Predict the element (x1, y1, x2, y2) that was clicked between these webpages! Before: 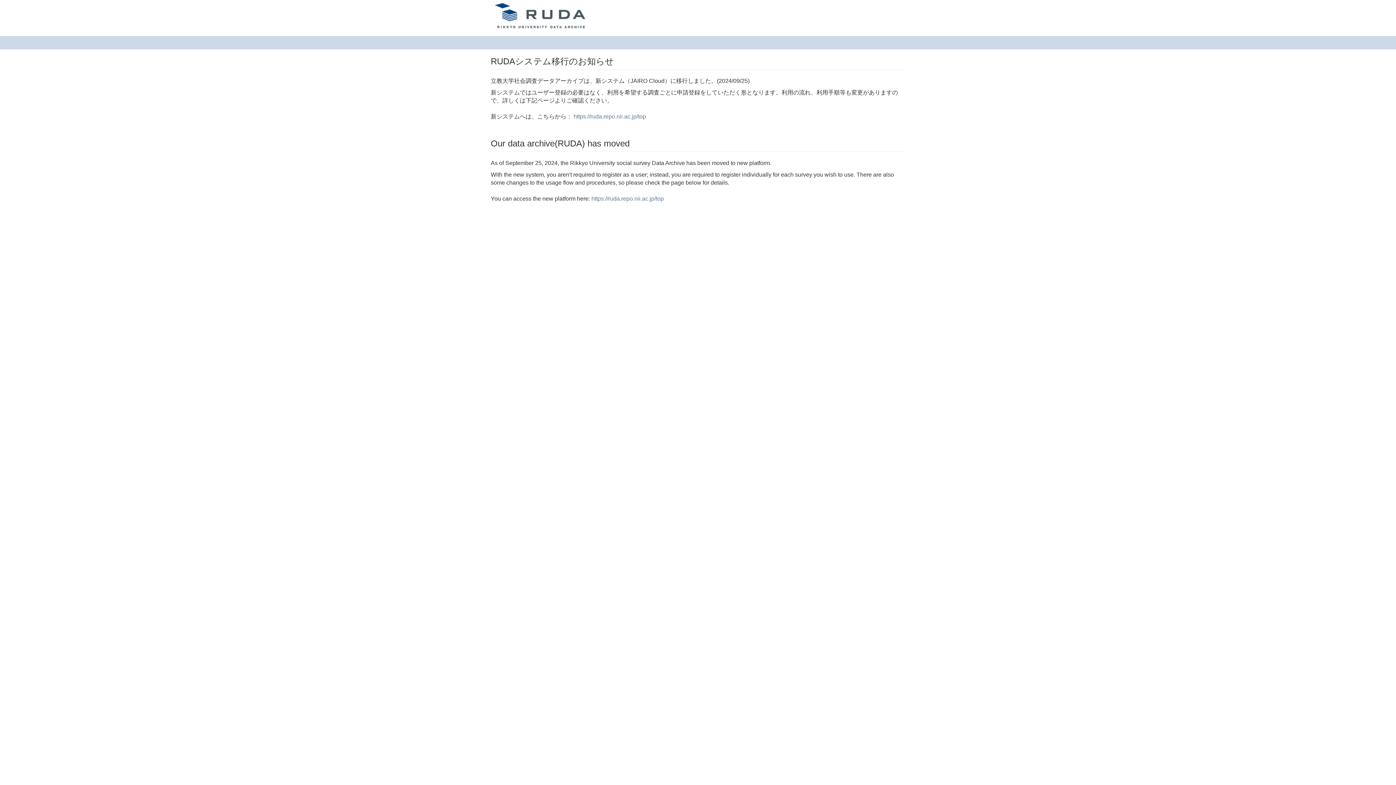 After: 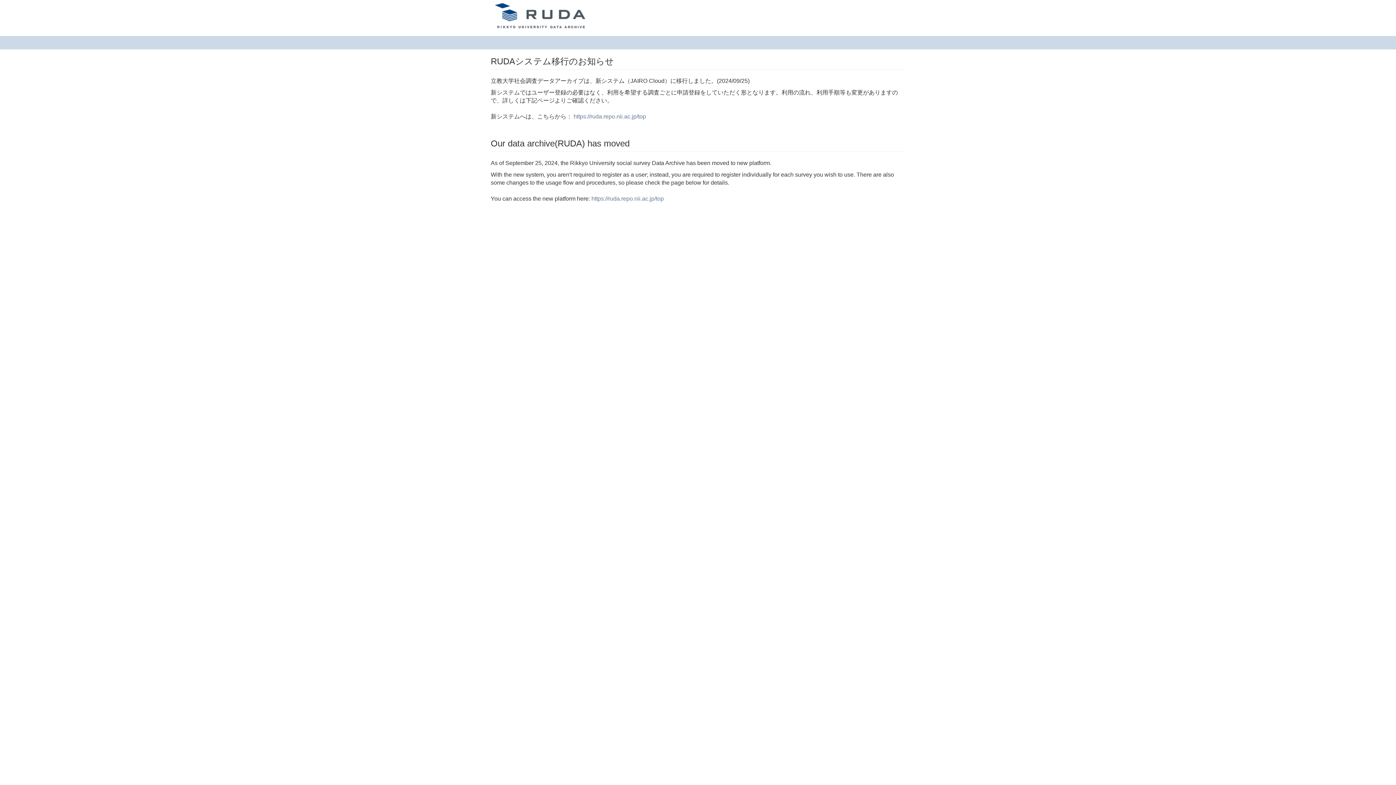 Action: bbox: (485, 0, 598, 18)